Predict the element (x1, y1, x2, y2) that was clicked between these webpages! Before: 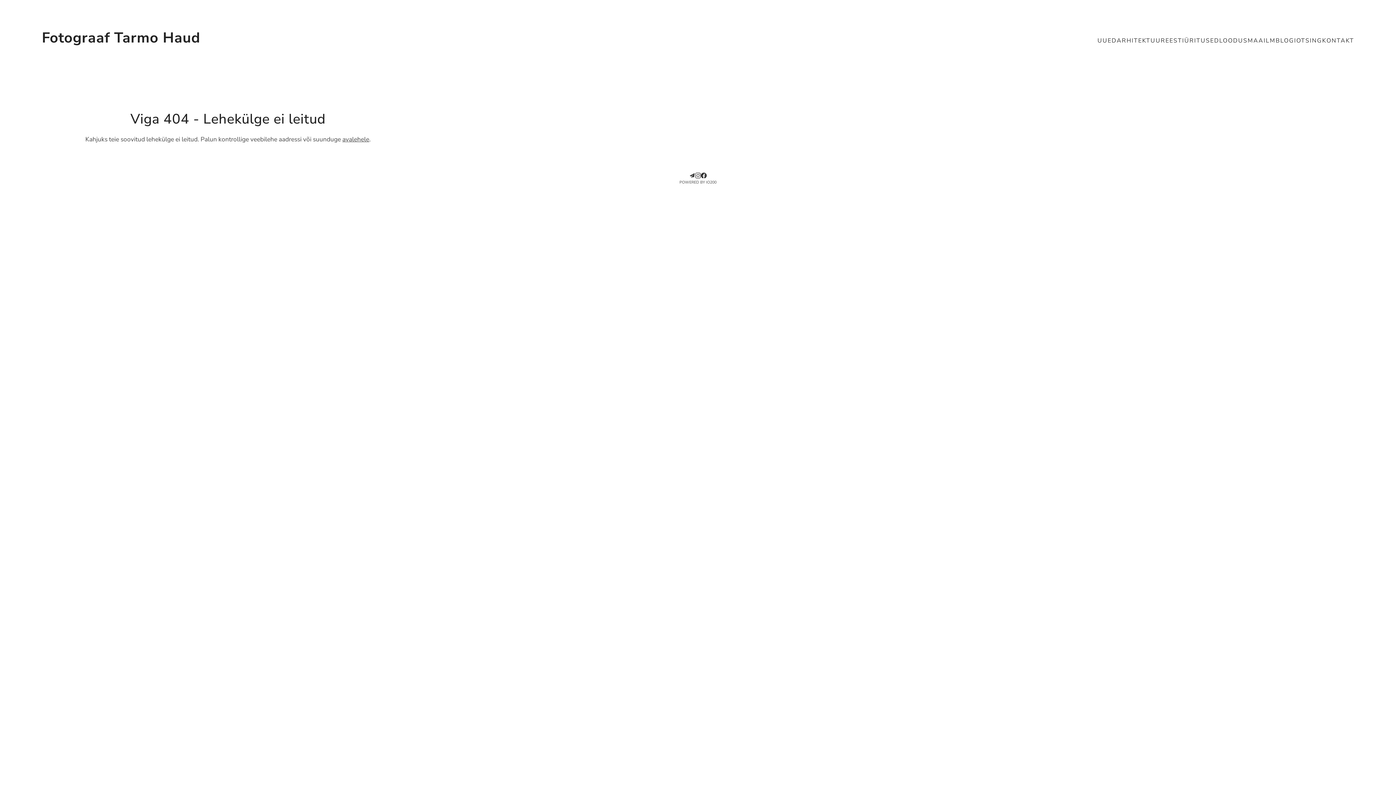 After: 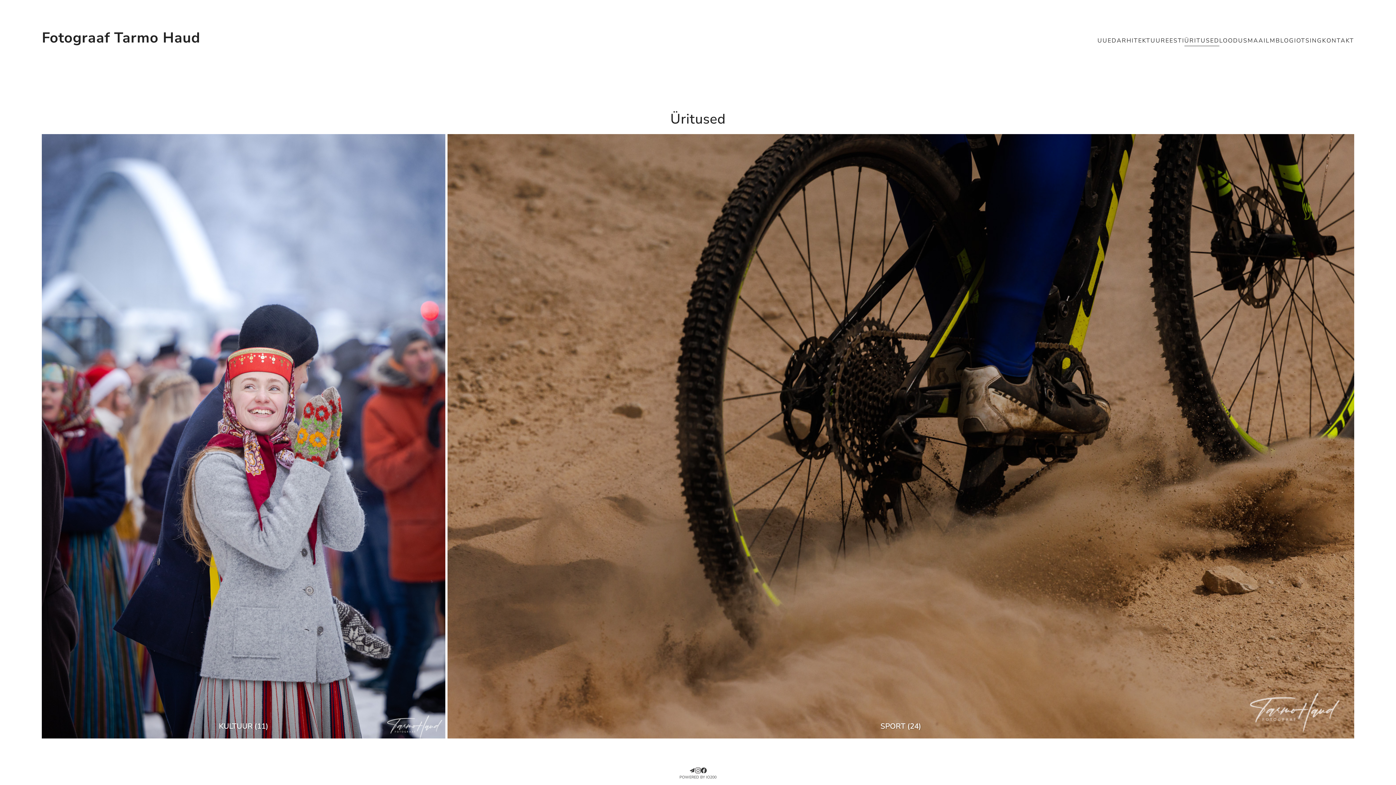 Action: label: ÜRITUSED bbox: (1184, 35, 1219, 46)